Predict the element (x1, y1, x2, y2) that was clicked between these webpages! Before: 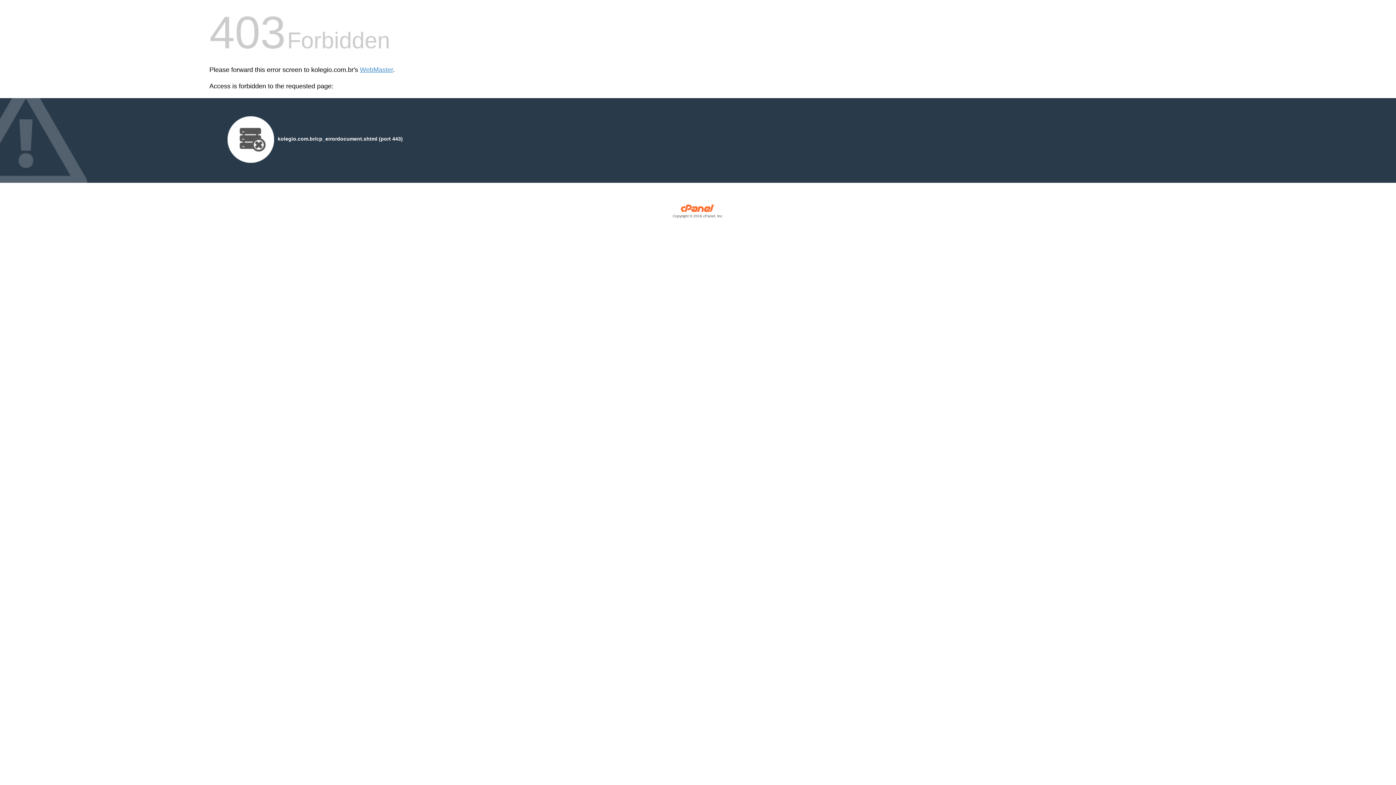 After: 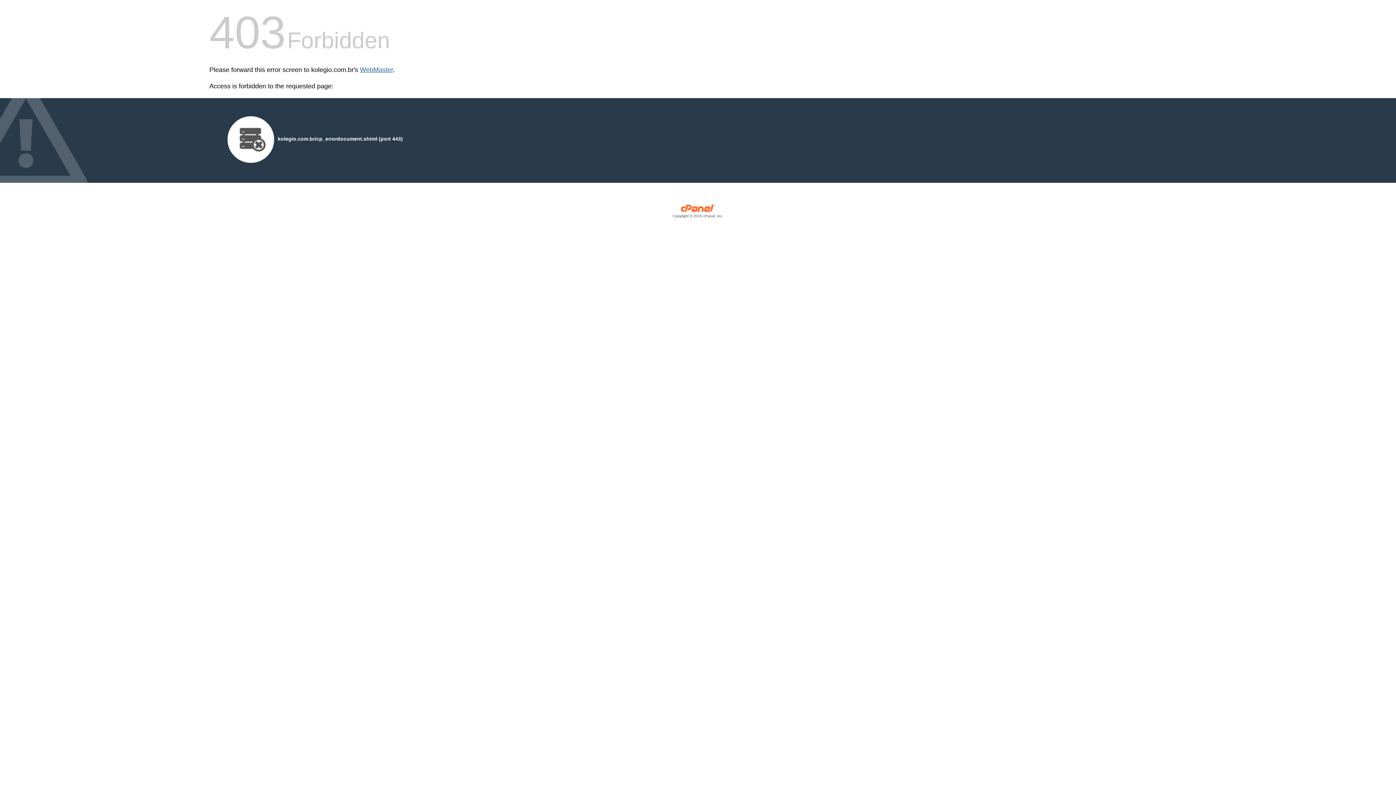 Action: bbox: (360, 66, 393, 73) label: WebMaster